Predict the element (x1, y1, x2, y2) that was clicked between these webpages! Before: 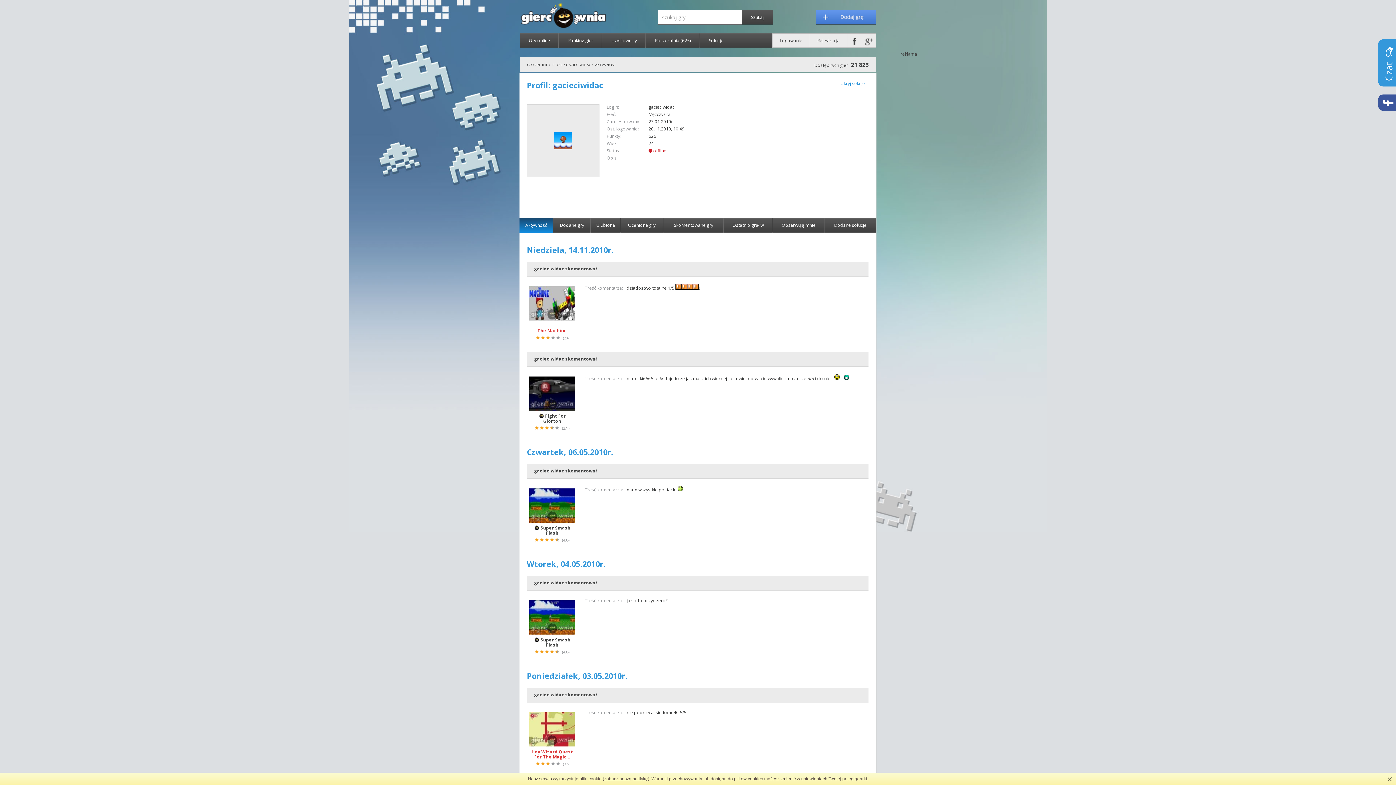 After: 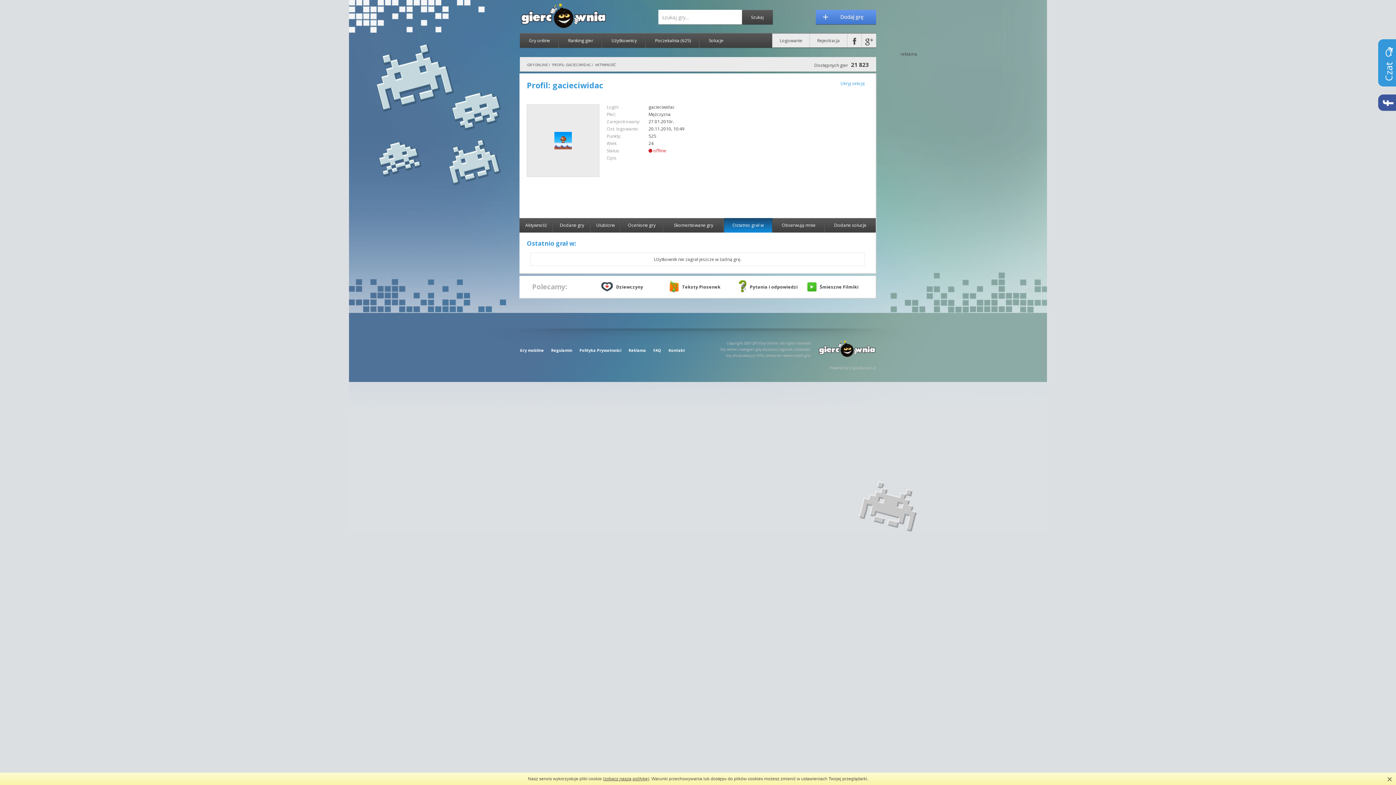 Action: bbox: (724, 218, 772, 232) label: Ostatnio grał w